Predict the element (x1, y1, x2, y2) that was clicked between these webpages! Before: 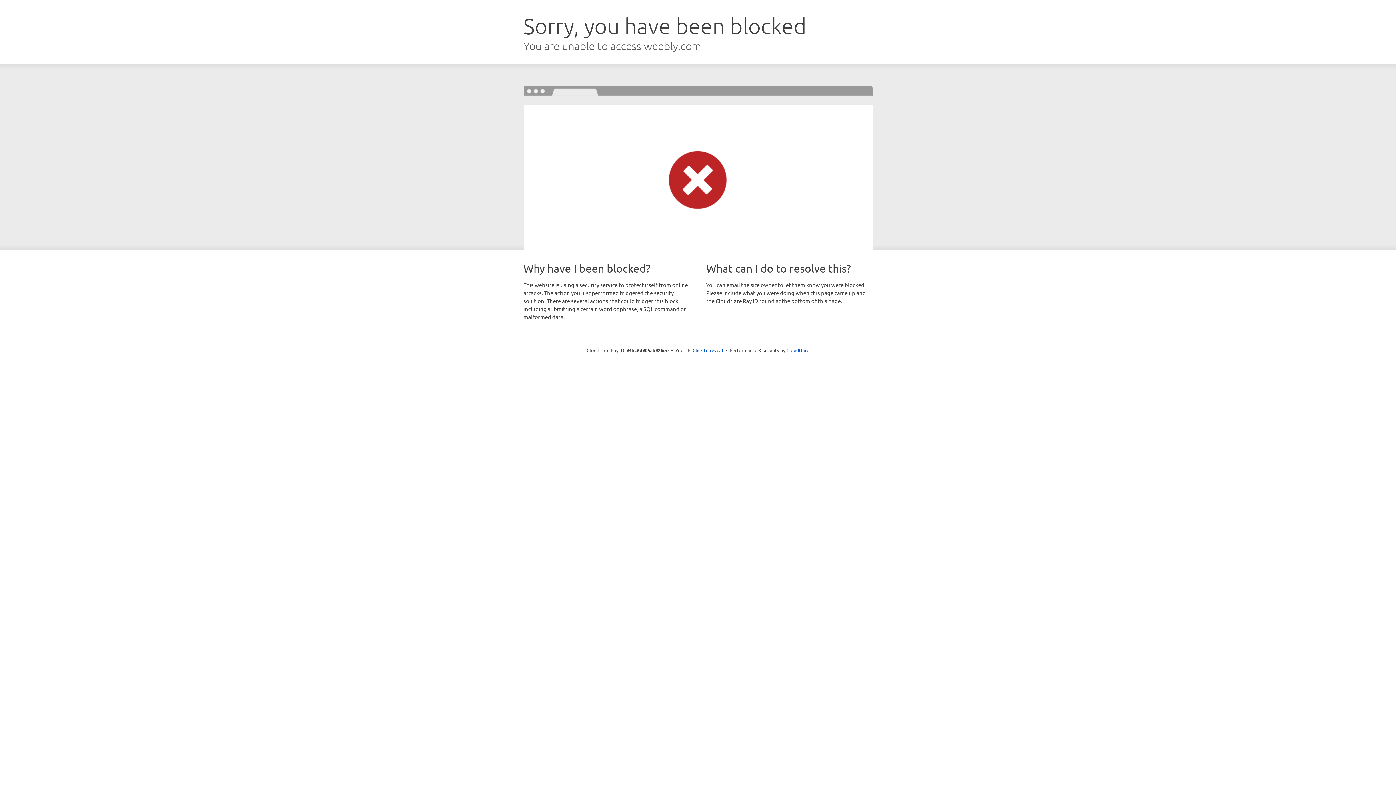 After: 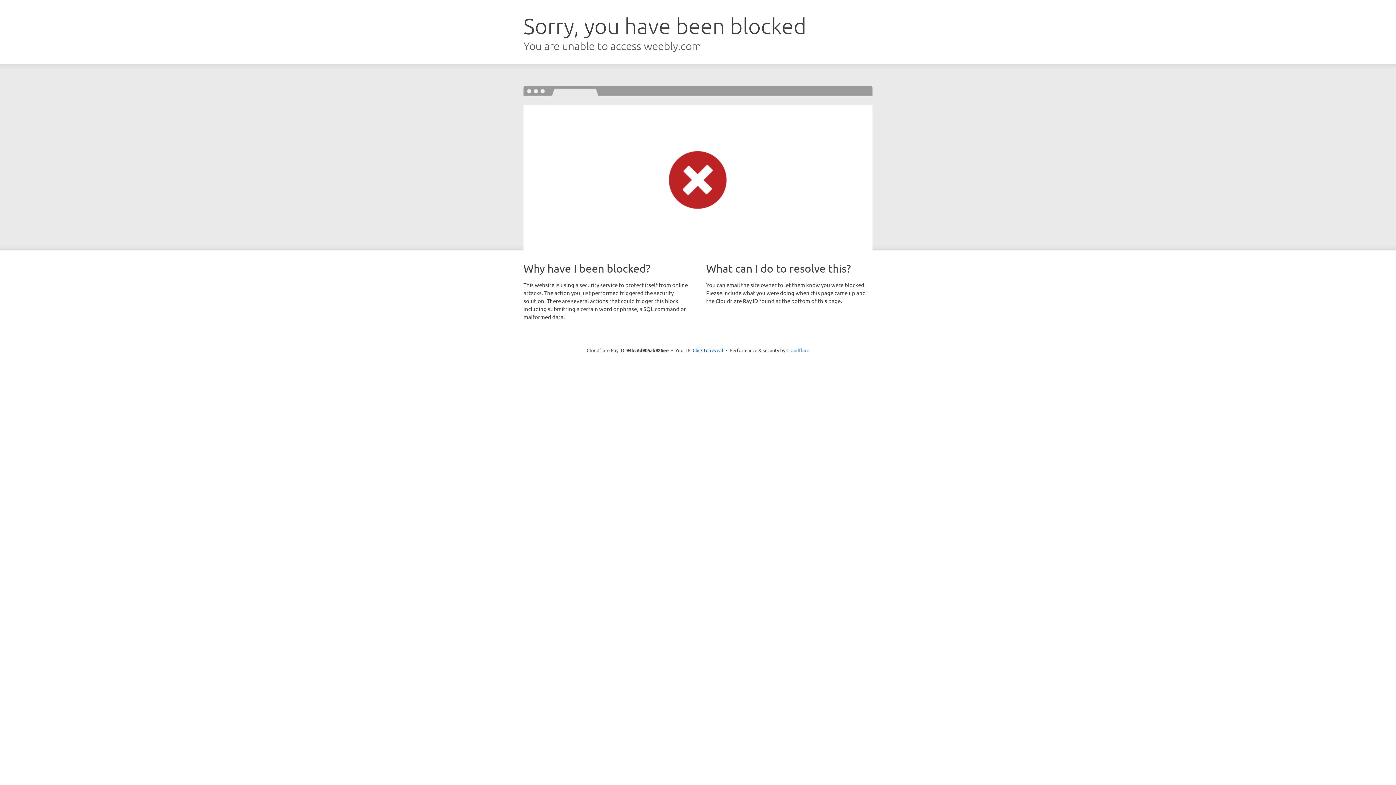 Action: label: Cloudflare bbox: (786, 347, 809, 353)